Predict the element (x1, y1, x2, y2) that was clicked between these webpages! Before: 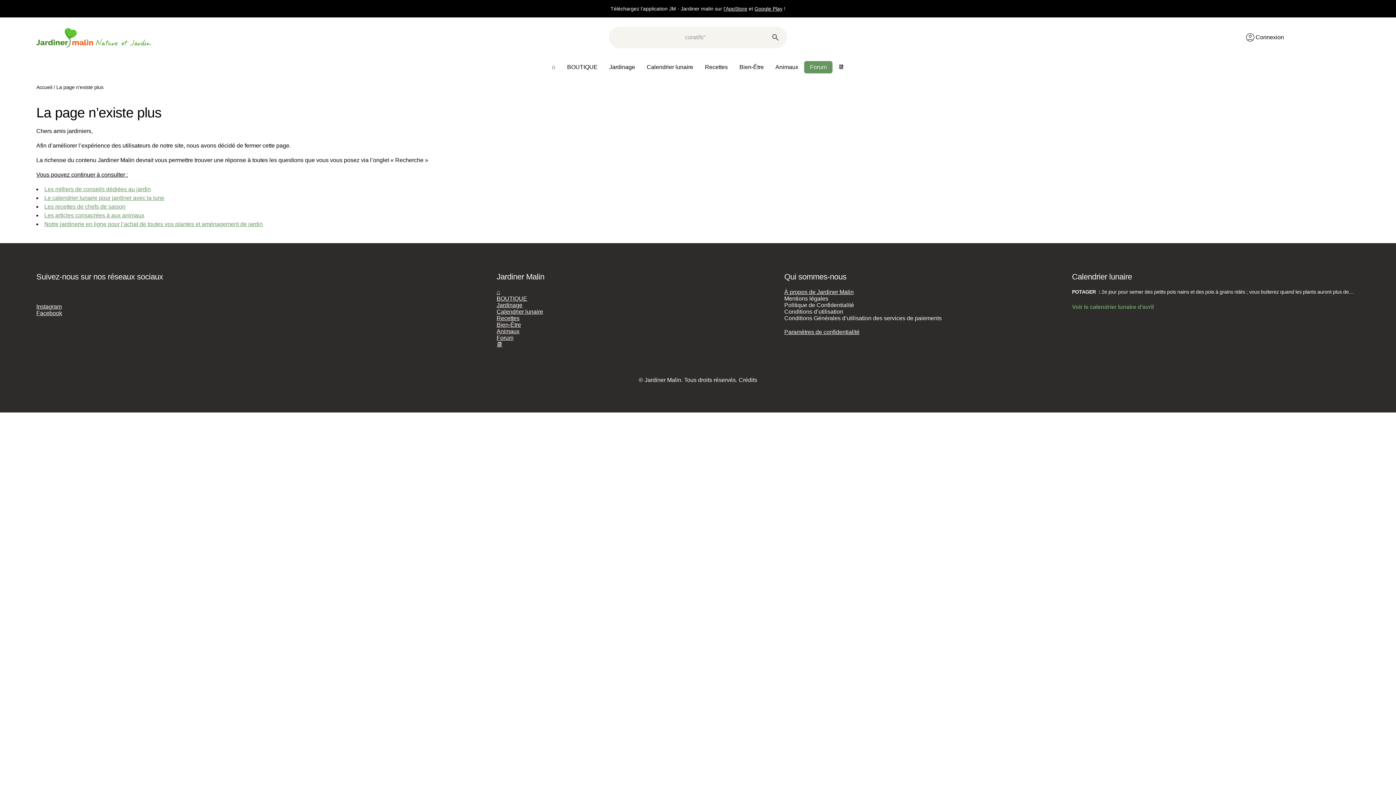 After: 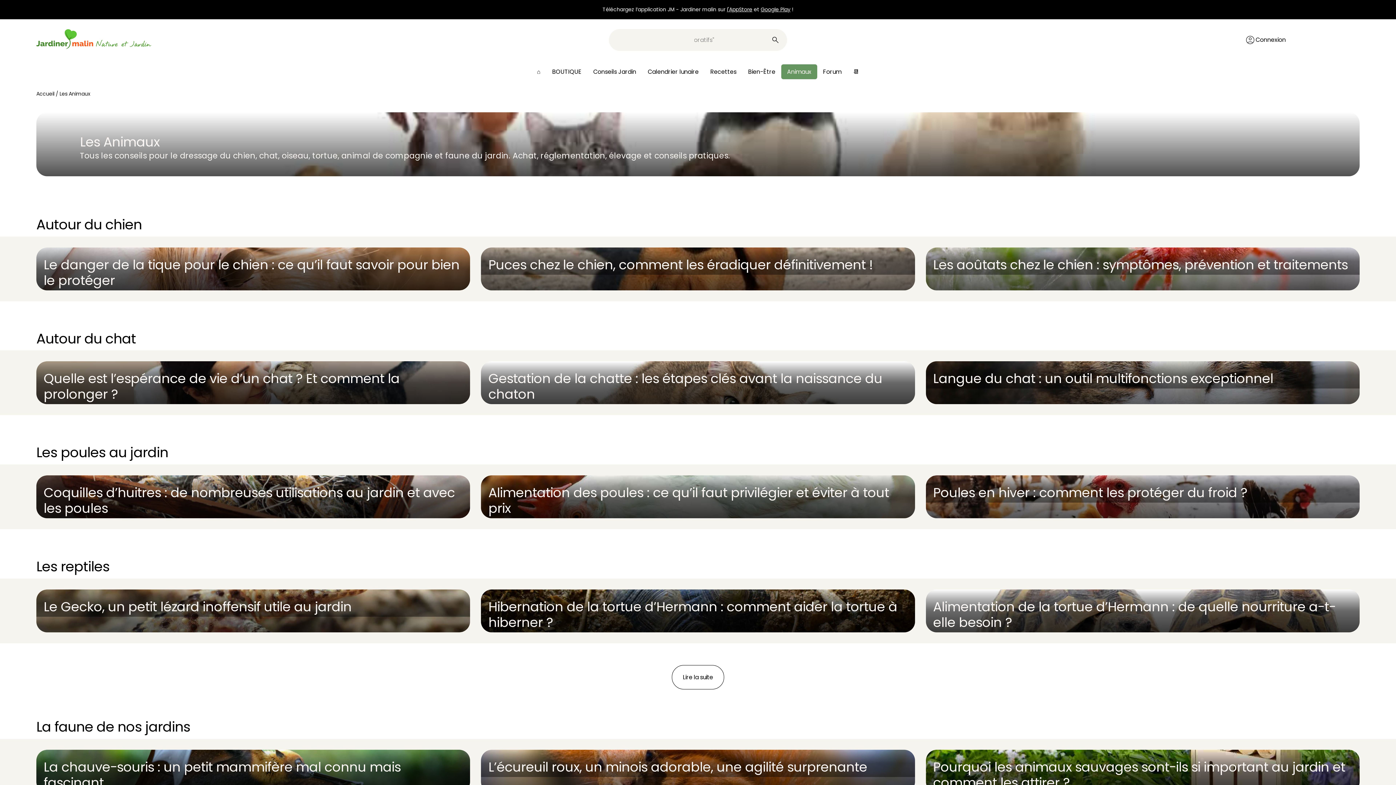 Action: label: Animaux bbox: (769, 61, 804, 73)